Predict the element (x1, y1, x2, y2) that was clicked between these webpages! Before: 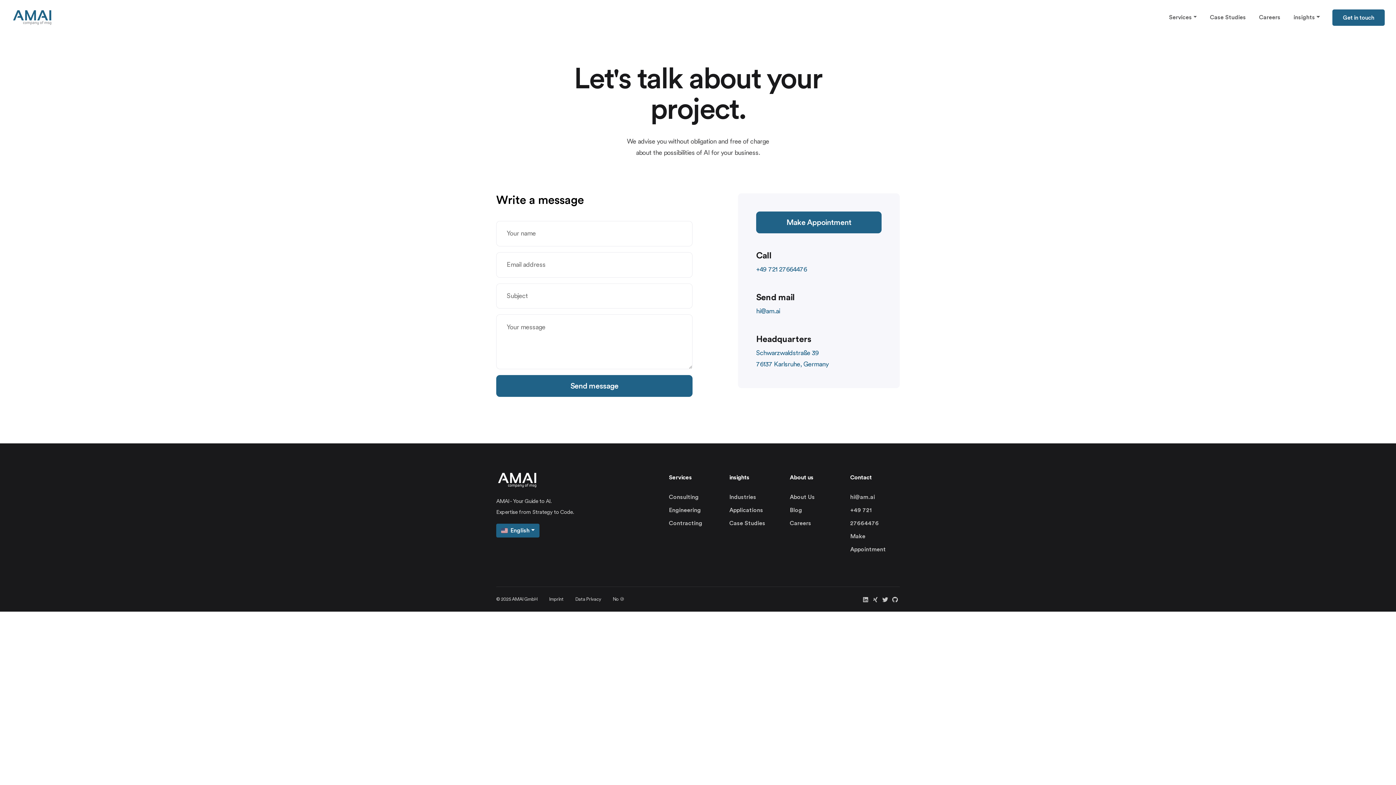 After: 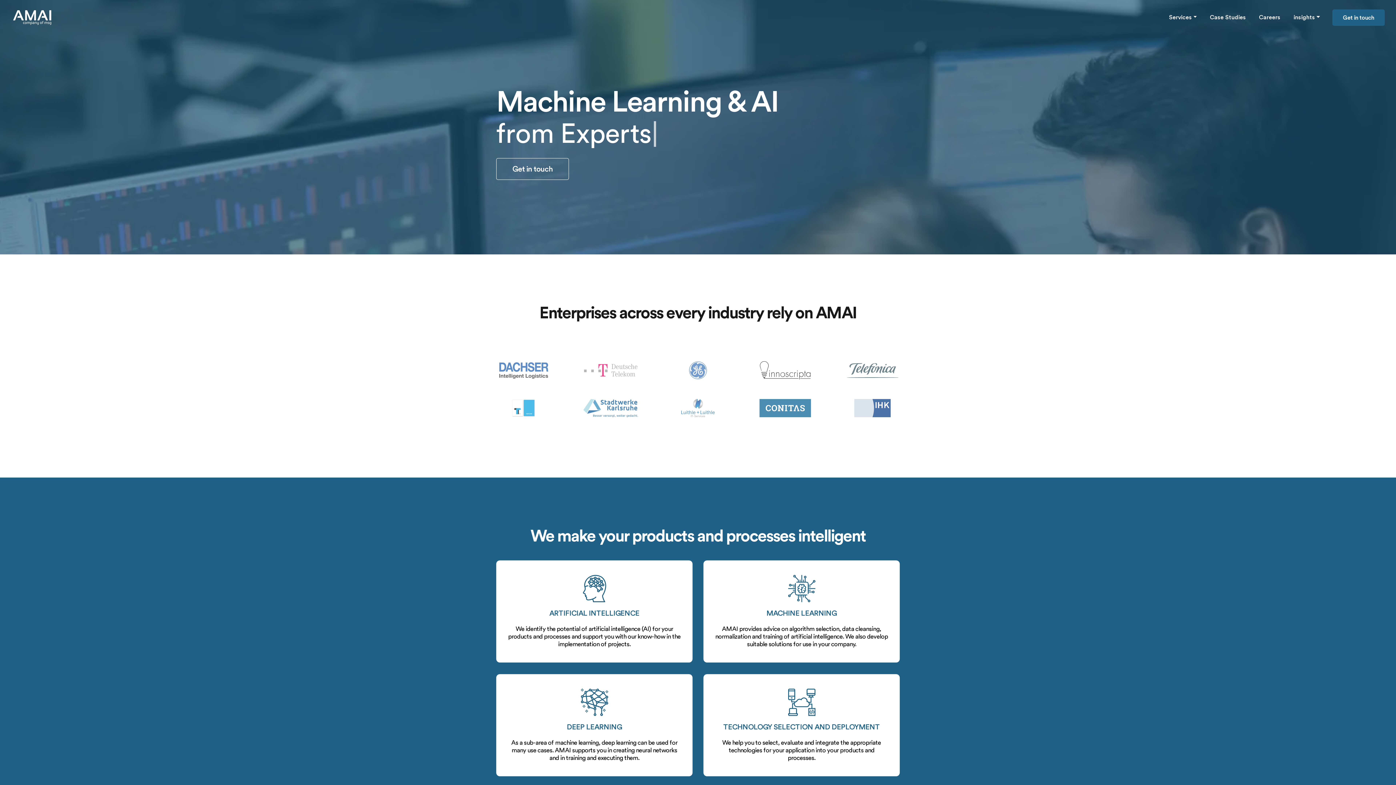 Action: bbox: (496, 477, 538, 483) label: AMAI Logo